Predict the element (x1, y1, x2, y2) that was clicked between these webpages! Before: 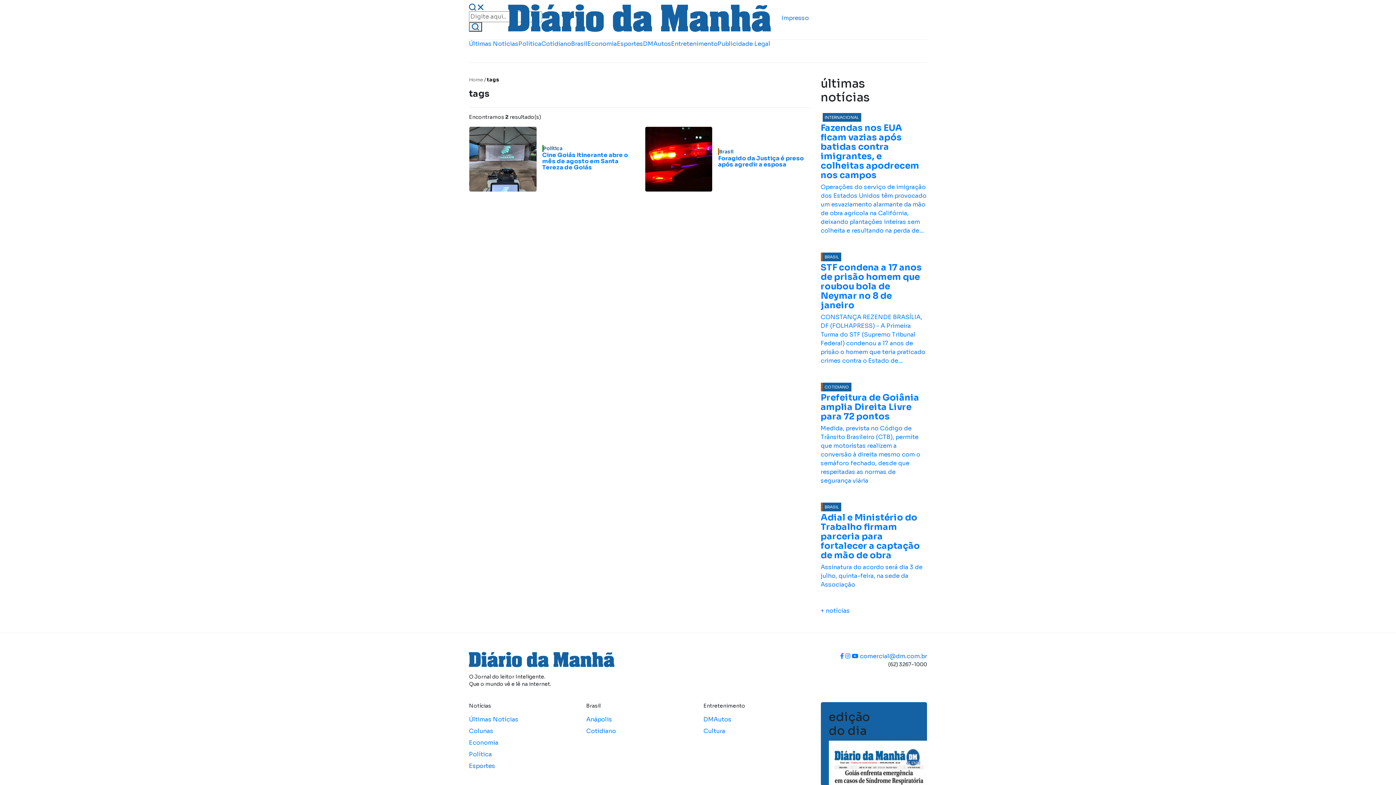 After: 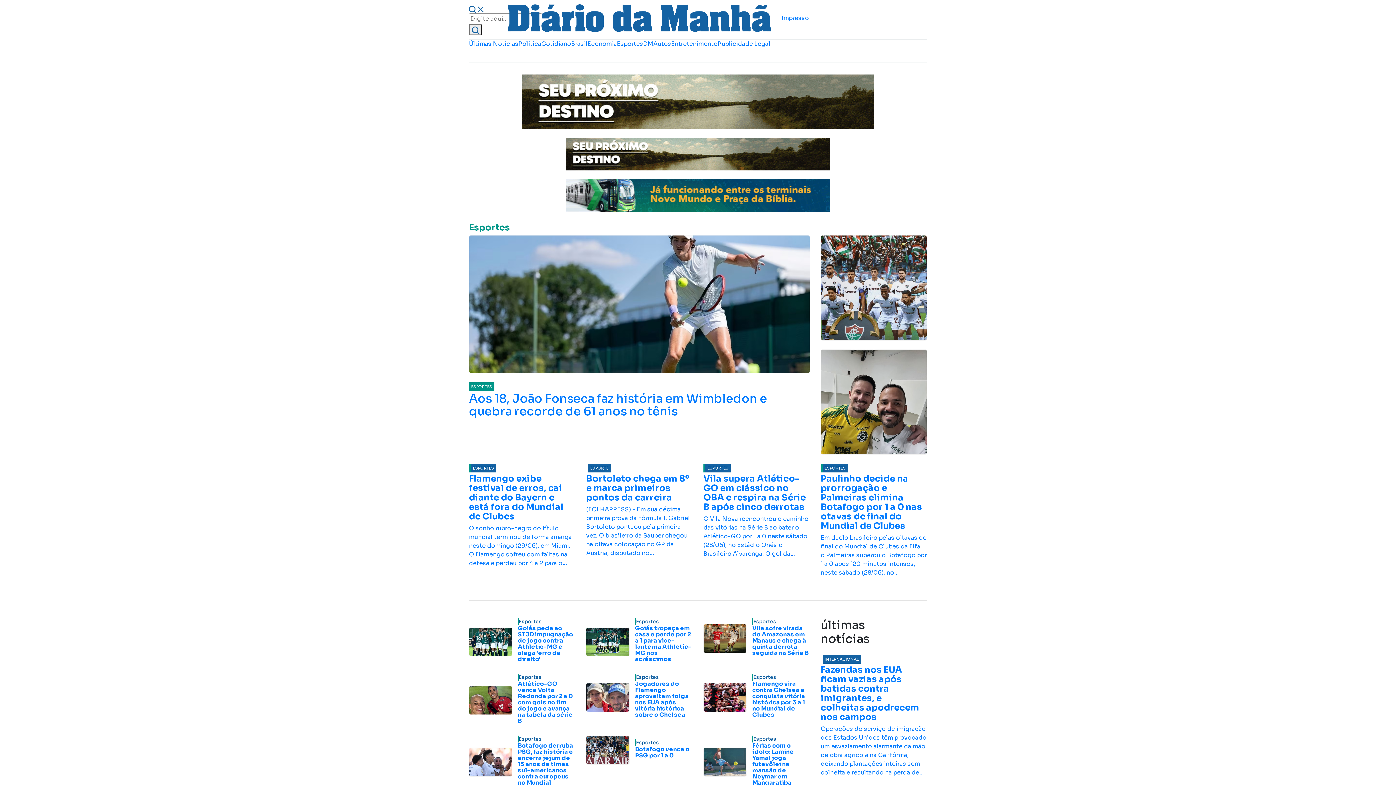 Action: bbox: (617, 40, 643, 47) label: Esportes